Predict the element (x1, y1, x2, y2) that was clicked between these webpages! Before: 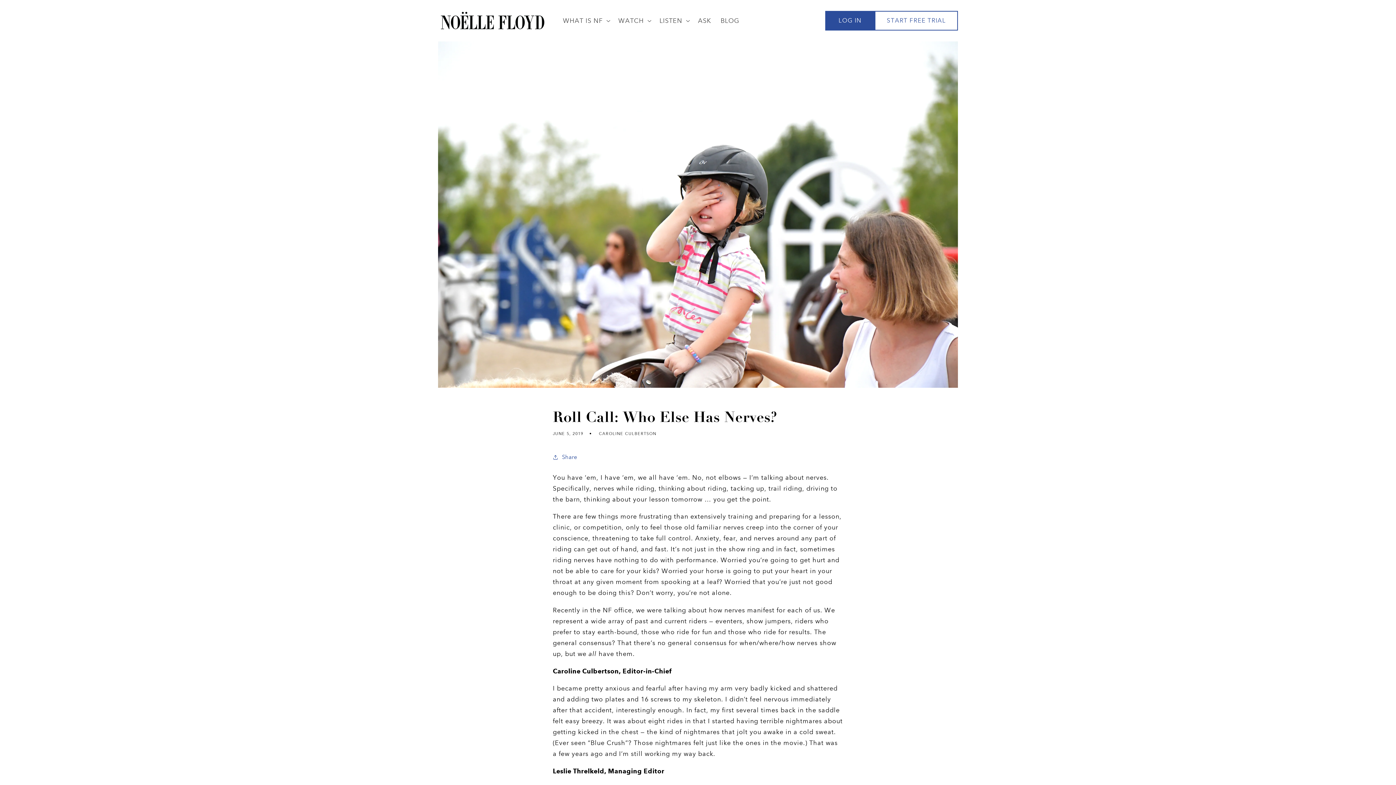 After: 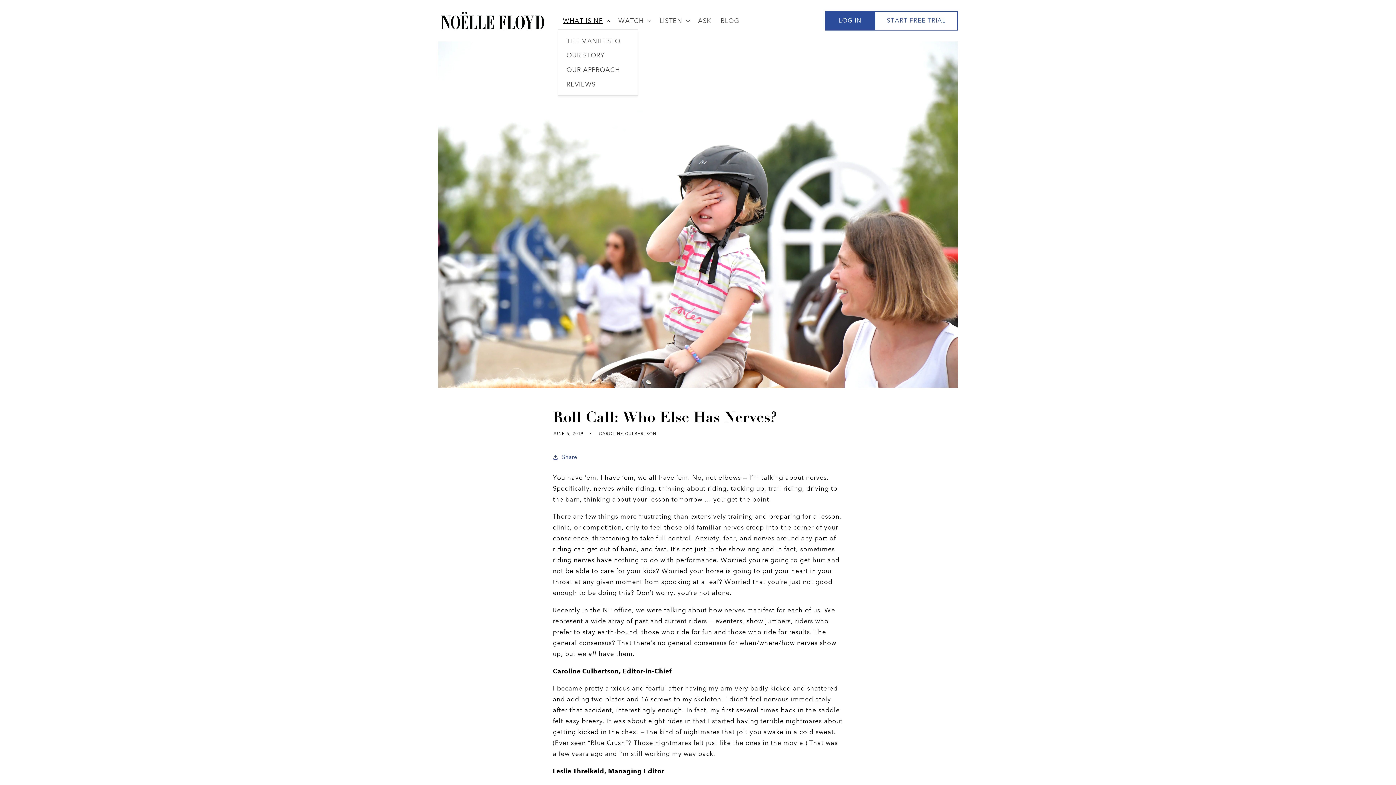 Action: label: WHAT IS NF bbox: (558, 11, 613, 29)